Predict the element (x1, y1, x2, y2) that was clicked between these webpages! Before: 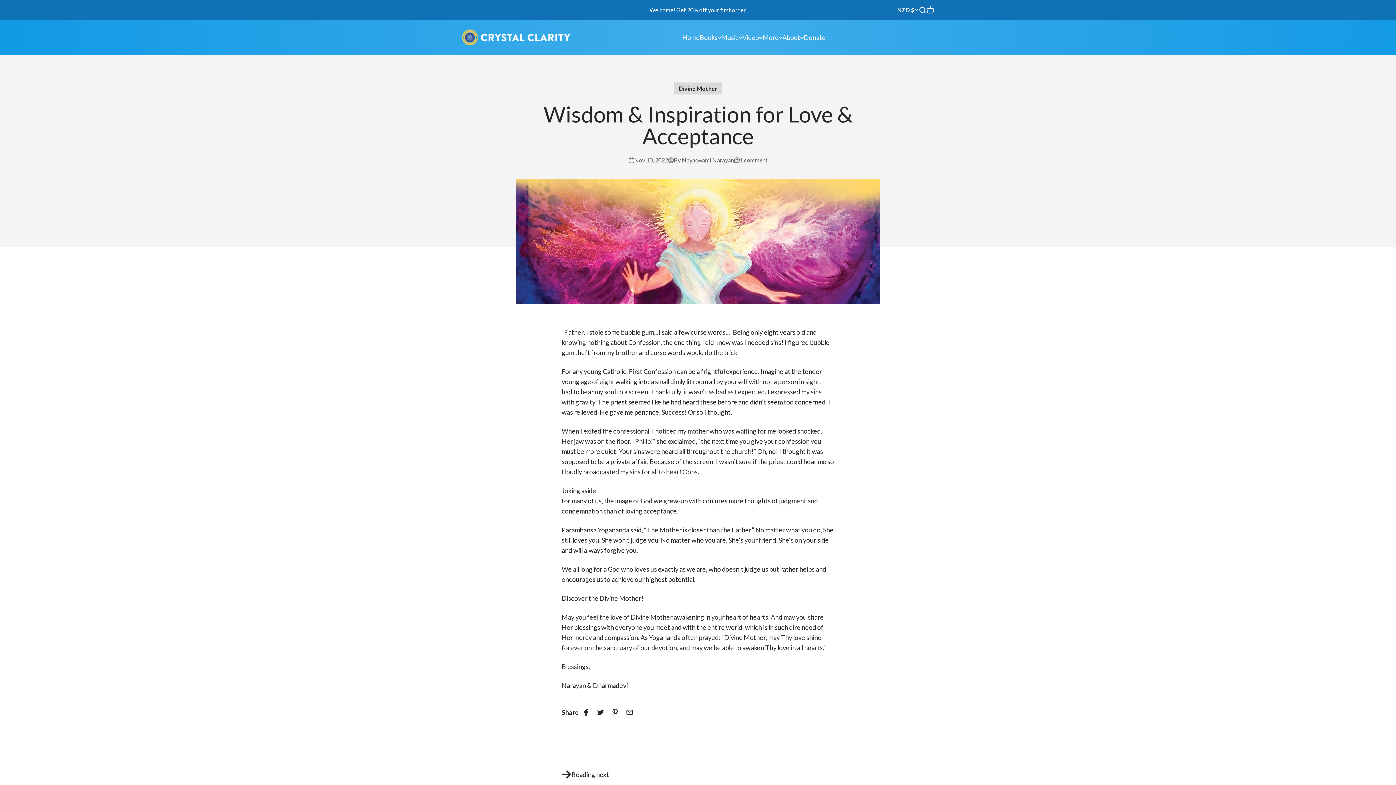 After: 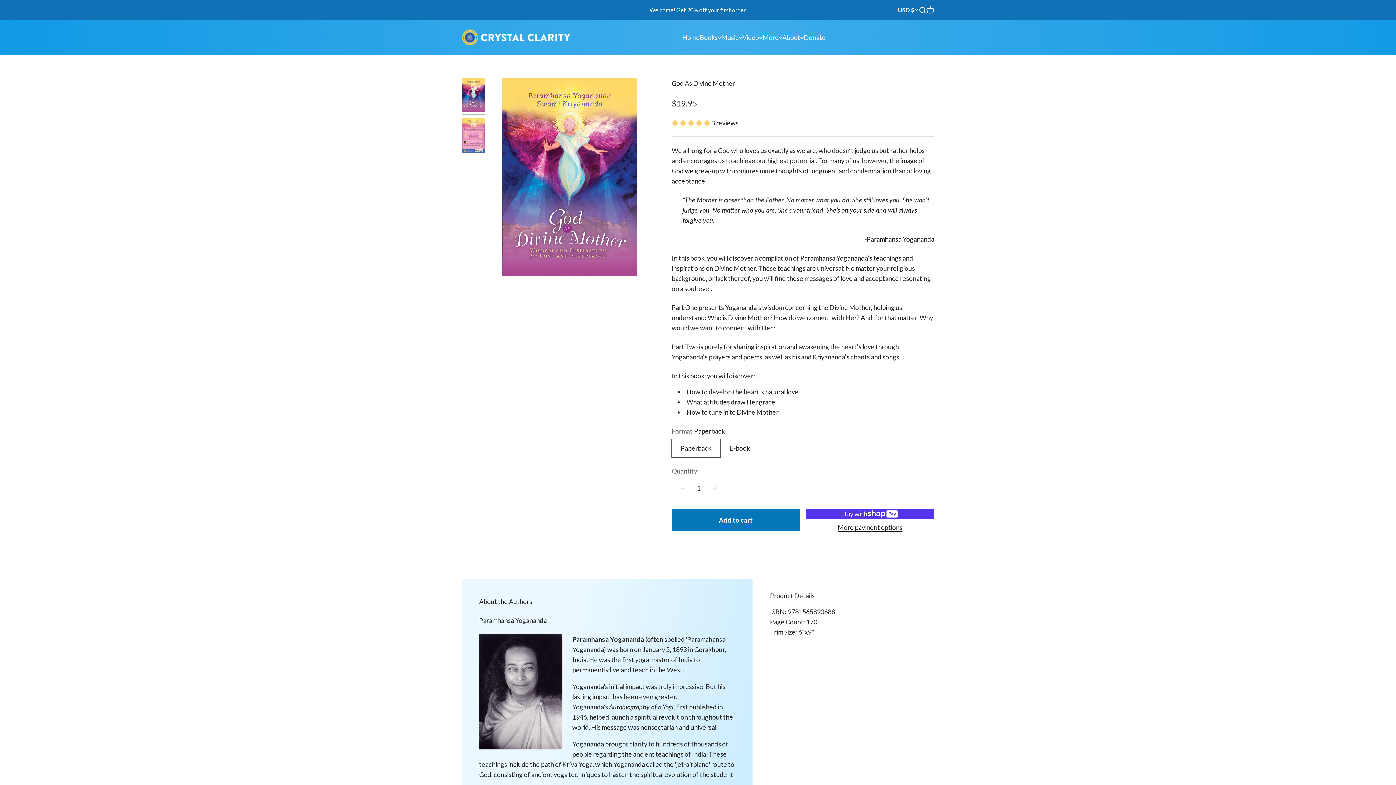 Action: bbox: (561, 594, 643, 602) label: Discover the Divine Mother!